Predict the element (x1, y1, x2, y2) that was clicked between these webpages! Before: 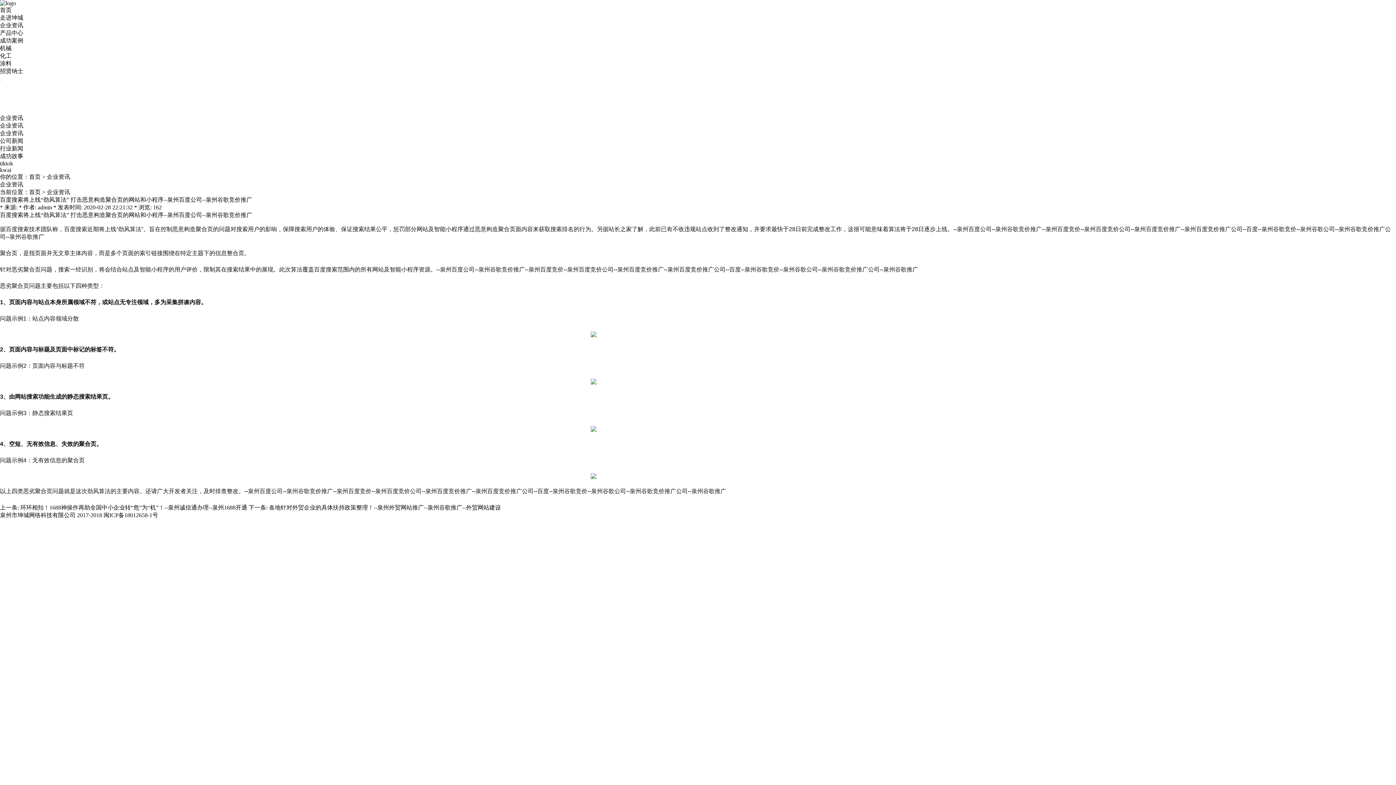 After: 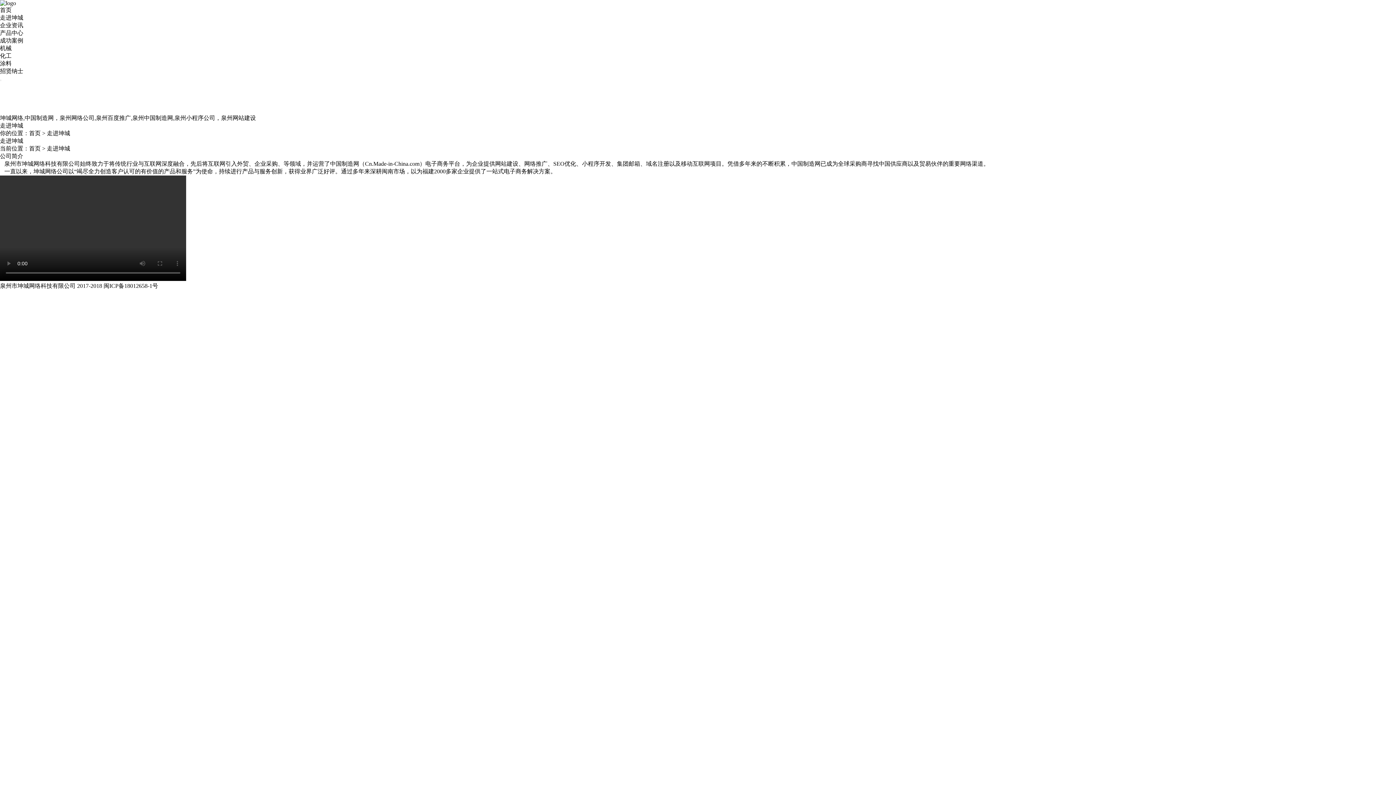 Action: label: 走进坤城 bbox: (0, 14, 23, 20)